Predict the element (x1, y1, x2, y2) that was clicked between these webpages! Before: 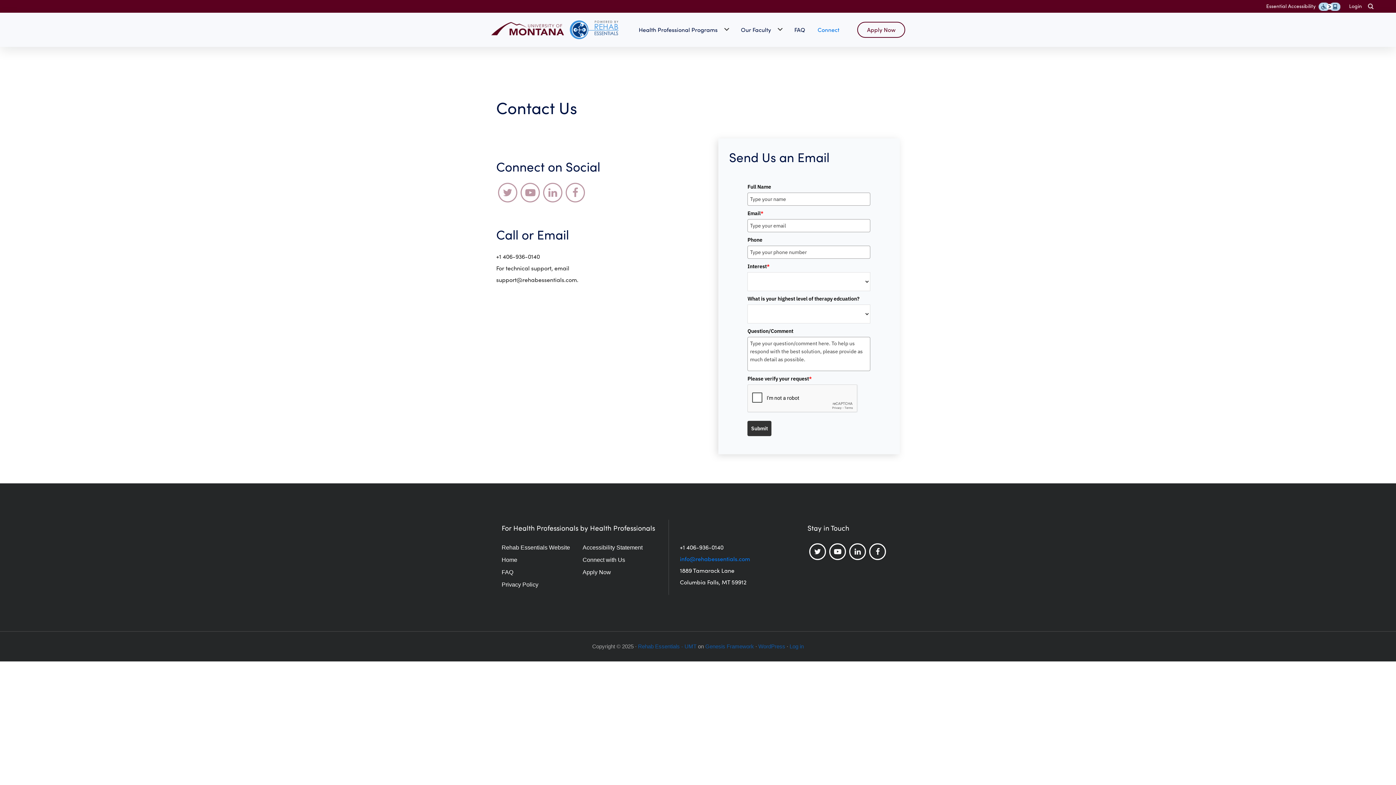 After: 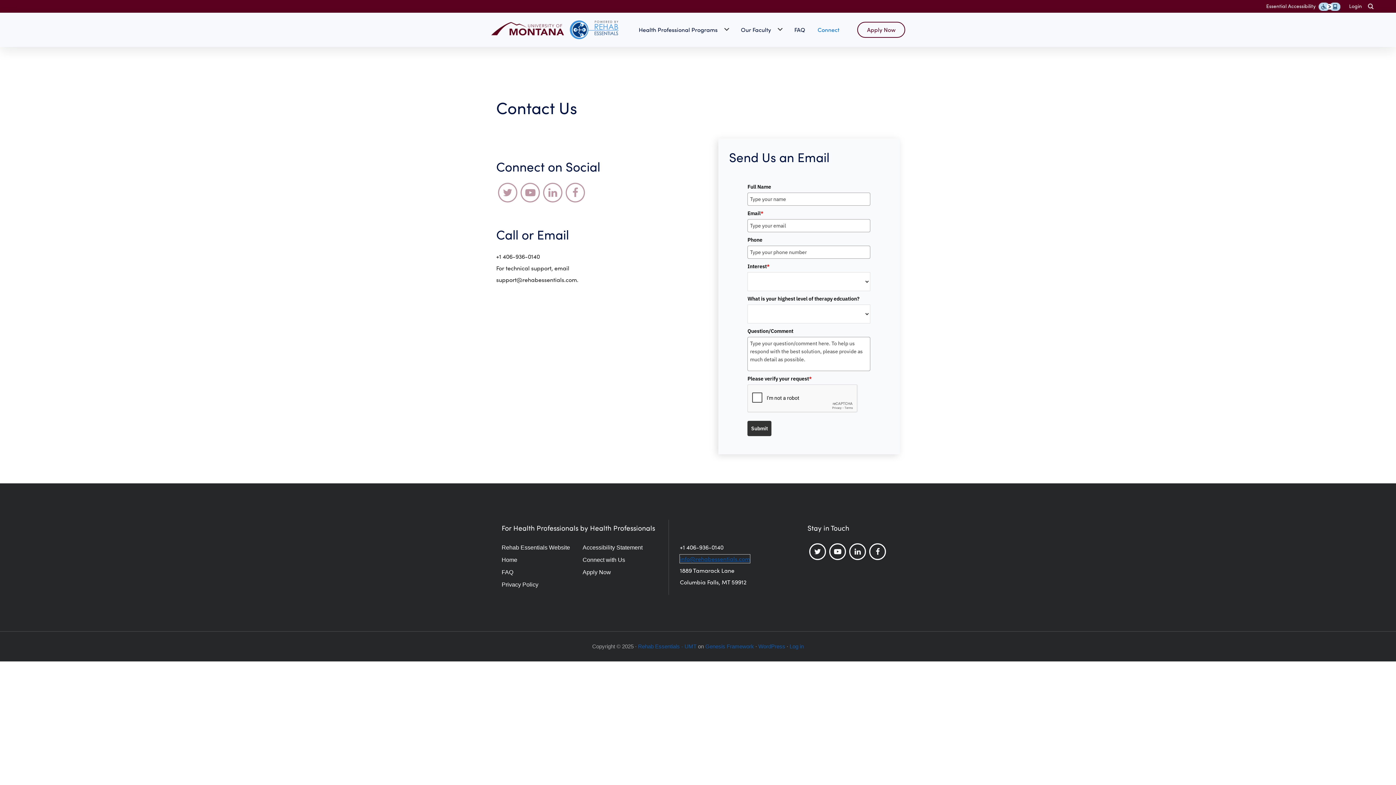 Action: label: info@rehabessentials.com bbox: (680, 554, 750, 563)